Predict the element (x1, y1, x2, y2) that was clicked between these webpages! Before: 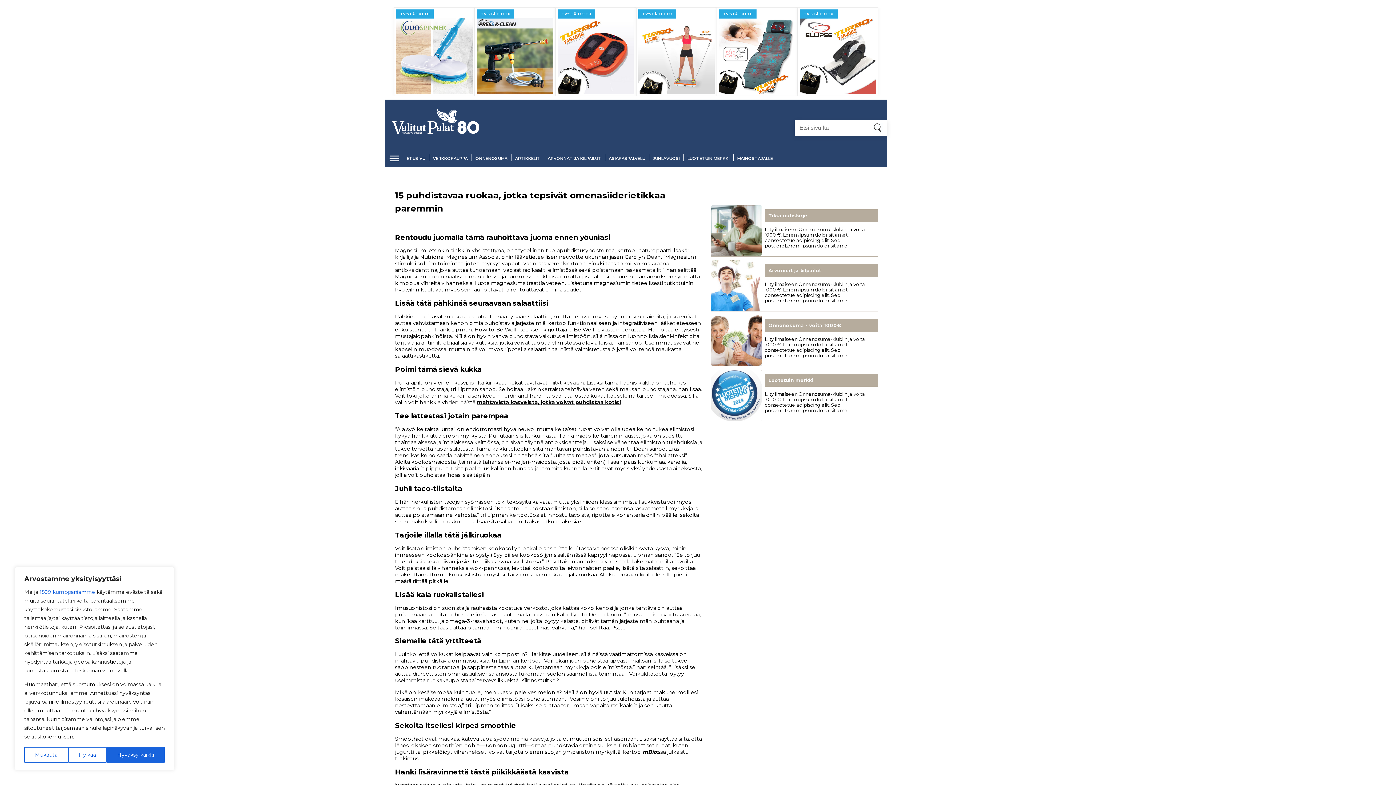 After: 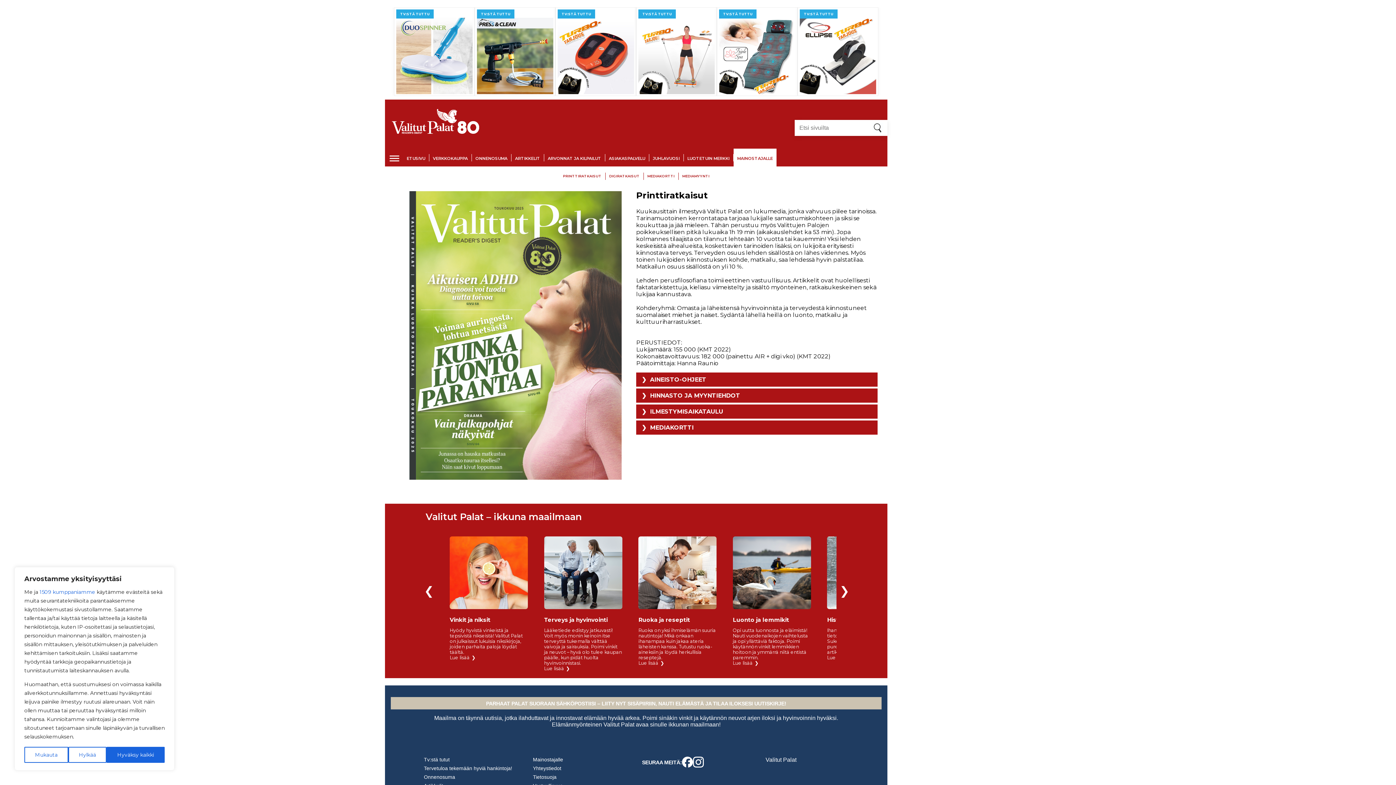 Action: label: MAINOSTAJALLE bbox: (733, 148, 776, 166)